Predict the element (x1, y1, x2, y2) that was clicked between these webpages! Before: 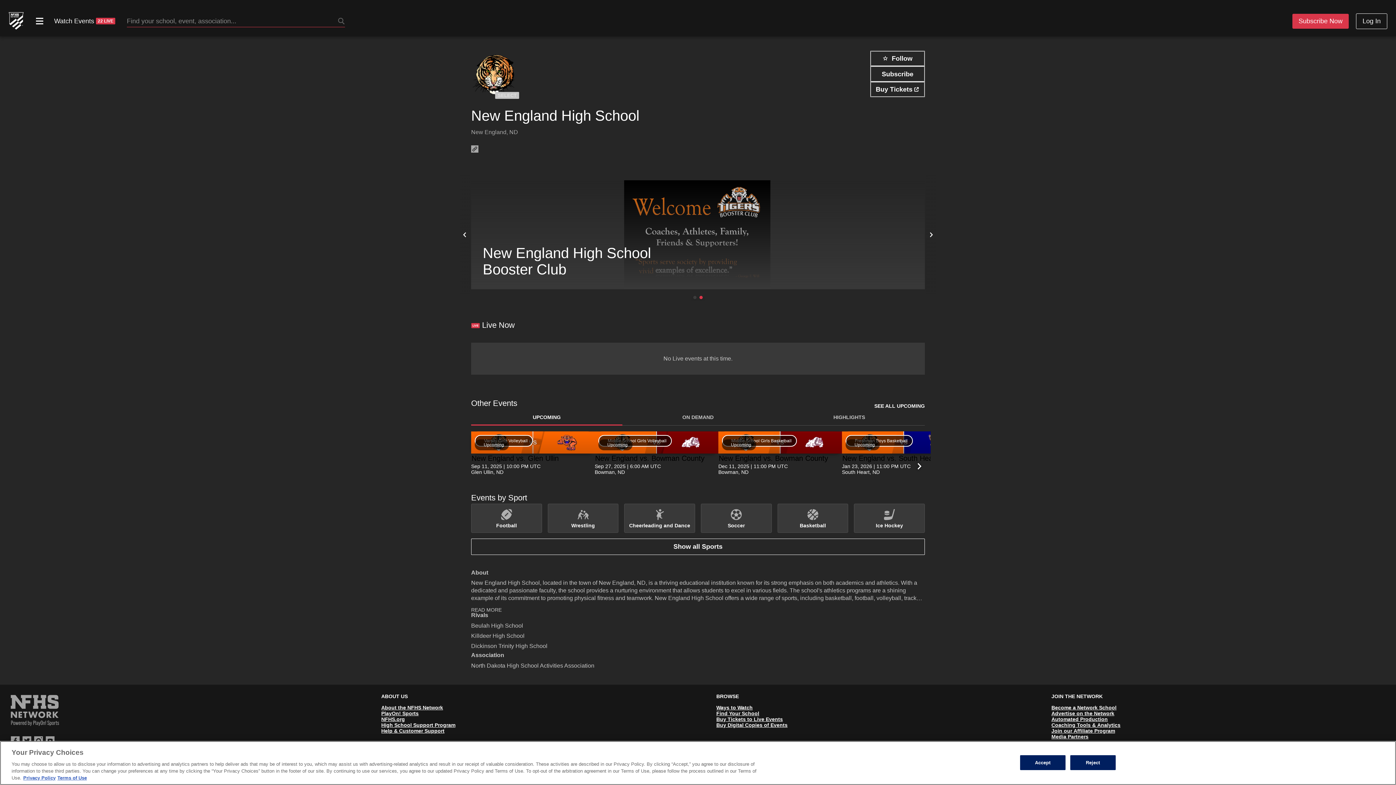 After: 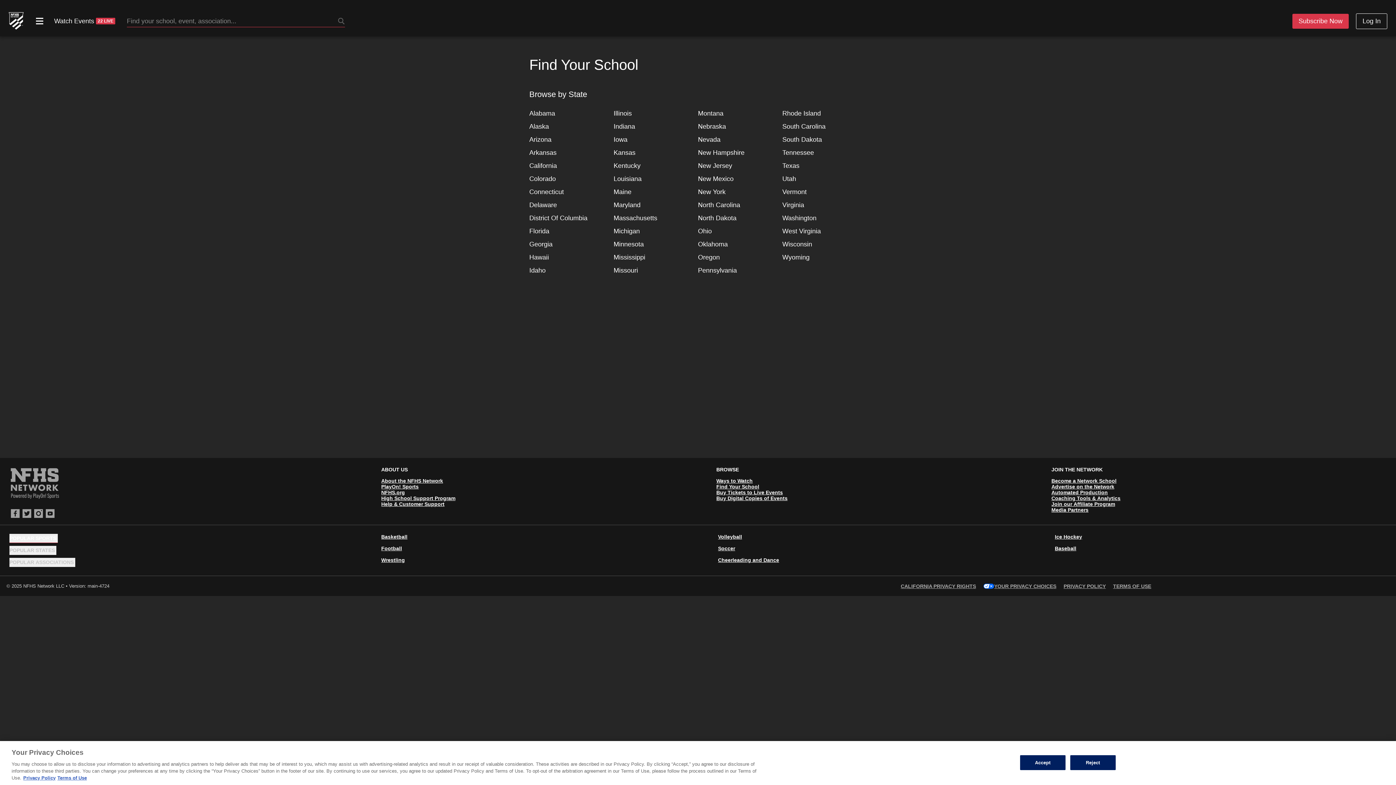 Action: label: Find Your School bbox: (716, 506, 759, 512)